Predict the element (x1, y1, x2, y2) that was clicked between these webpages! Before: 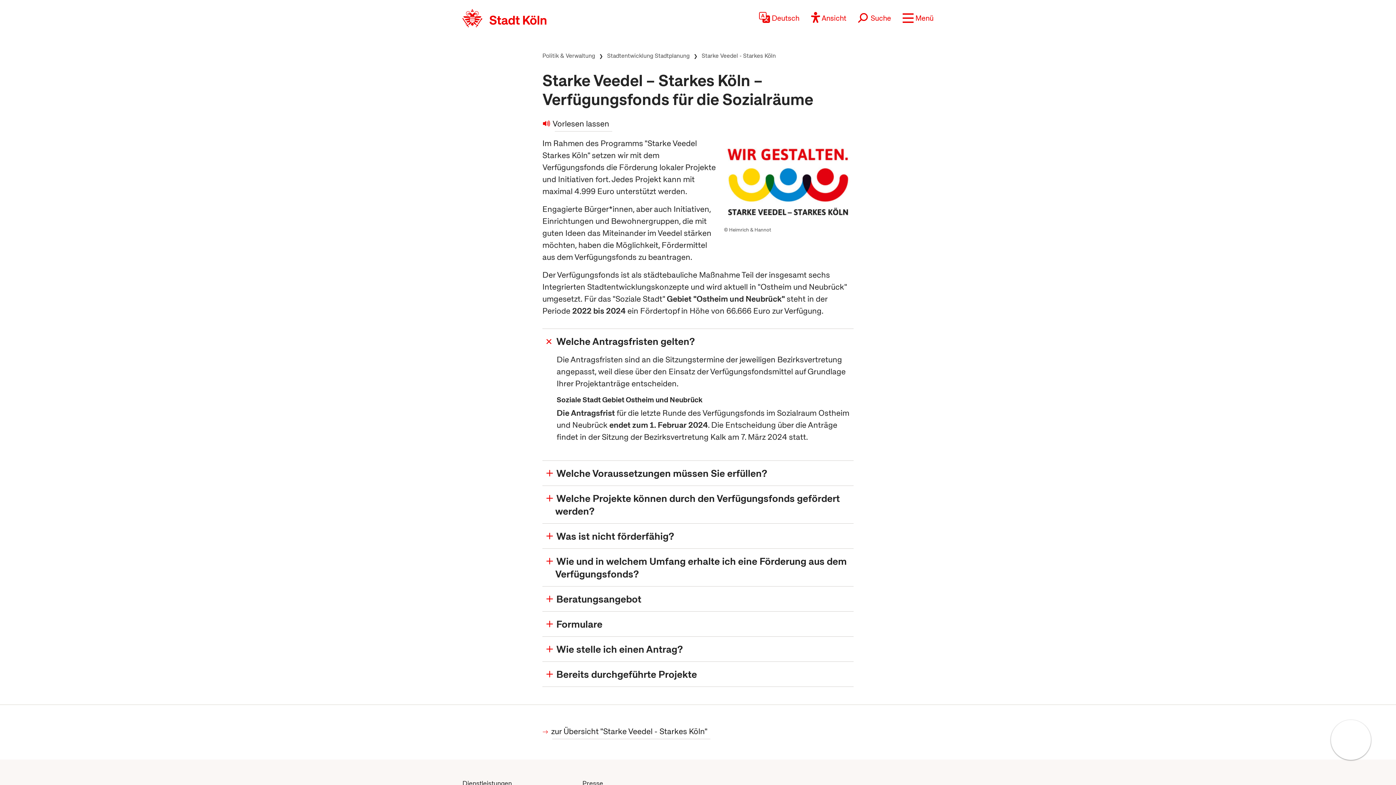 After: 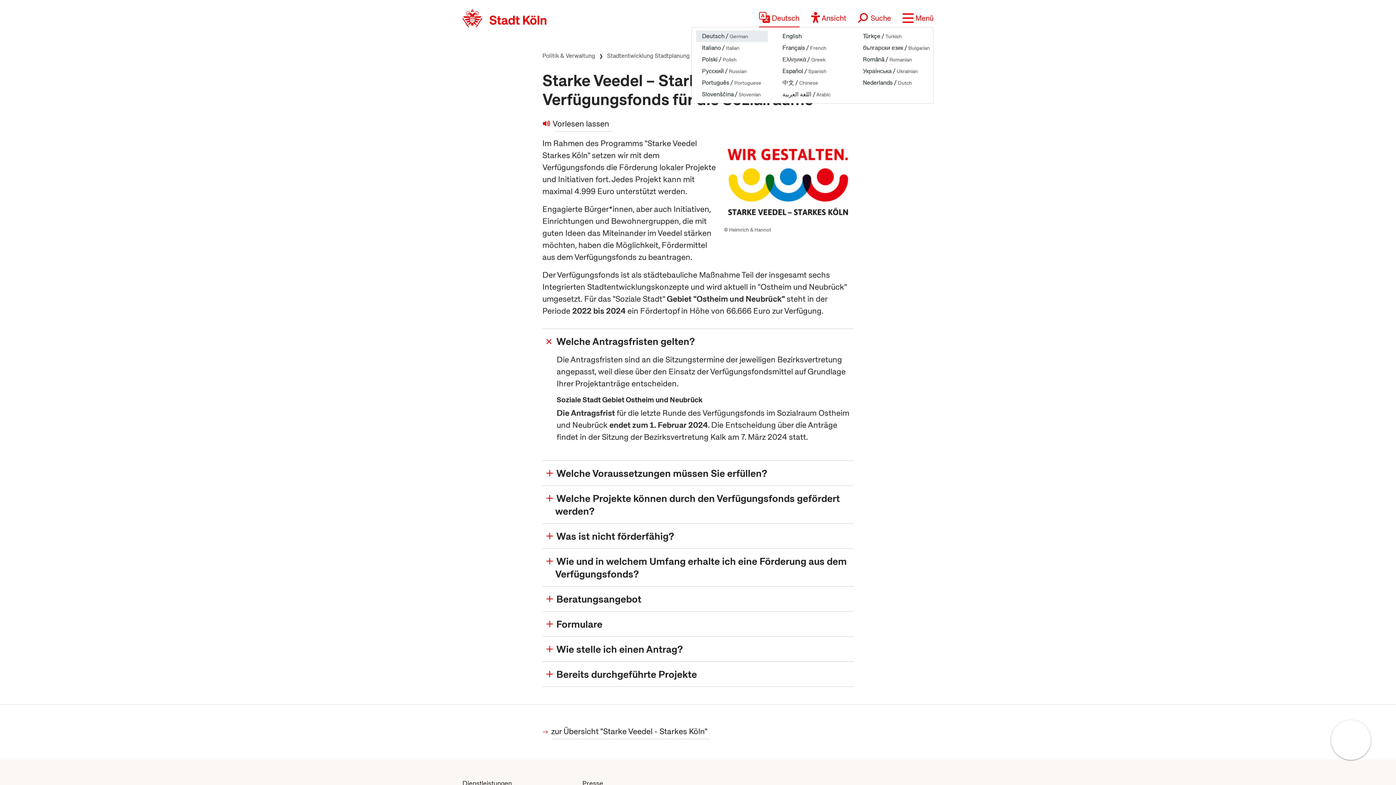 Action: label:  Deutsch bbox: (759, 13, 799, 22)